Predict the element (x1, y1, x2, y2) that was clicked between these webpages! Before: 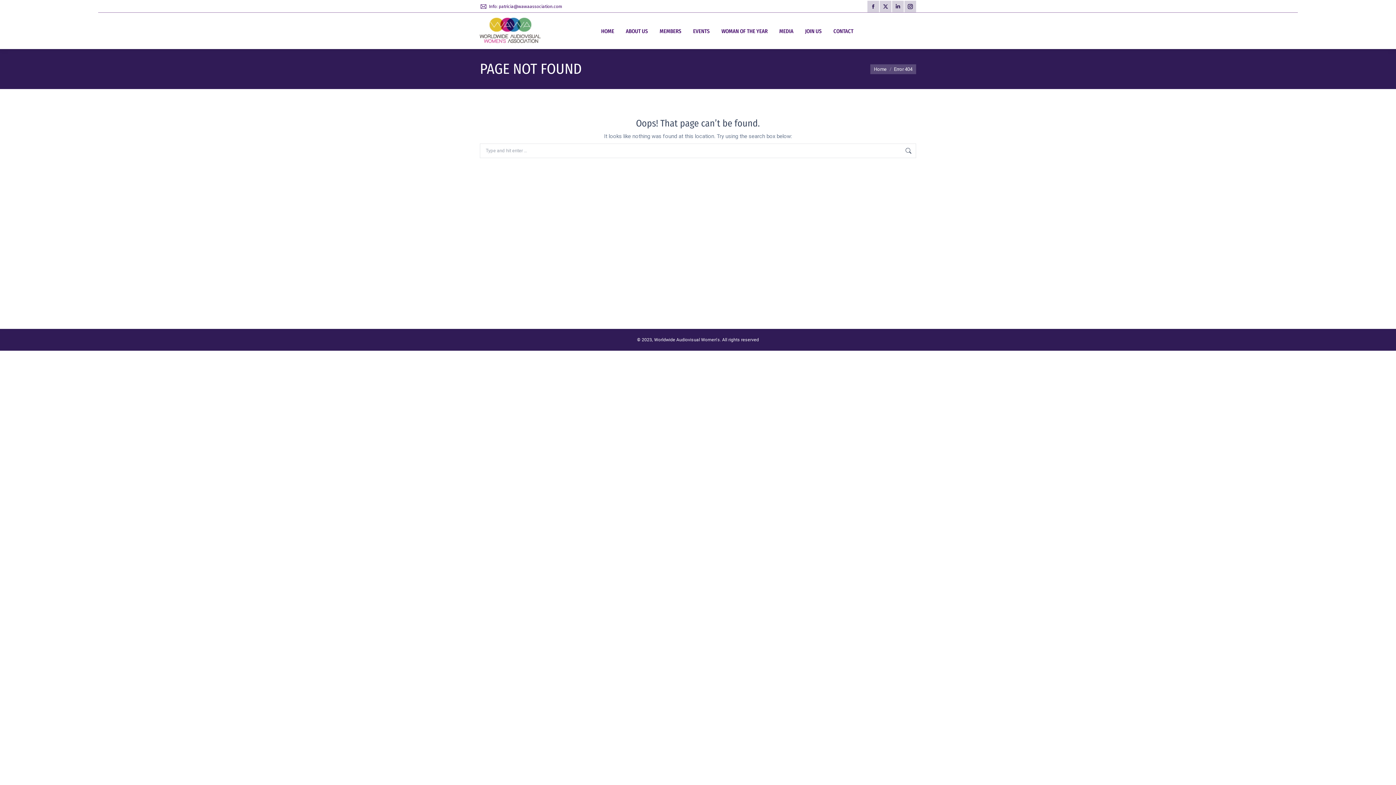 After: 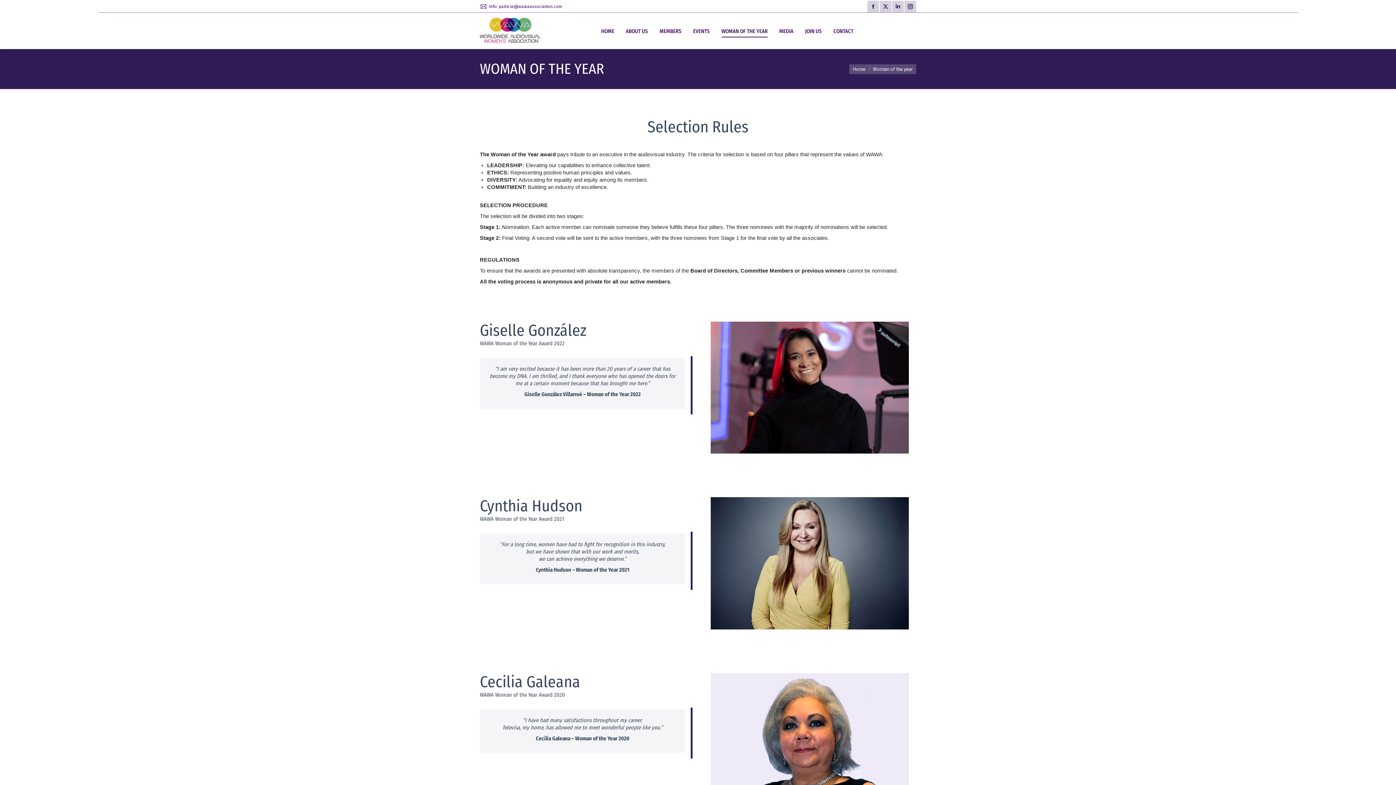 Action: bbox: (717, 25, 772, 36) label: WOMAN OF THE YEAR